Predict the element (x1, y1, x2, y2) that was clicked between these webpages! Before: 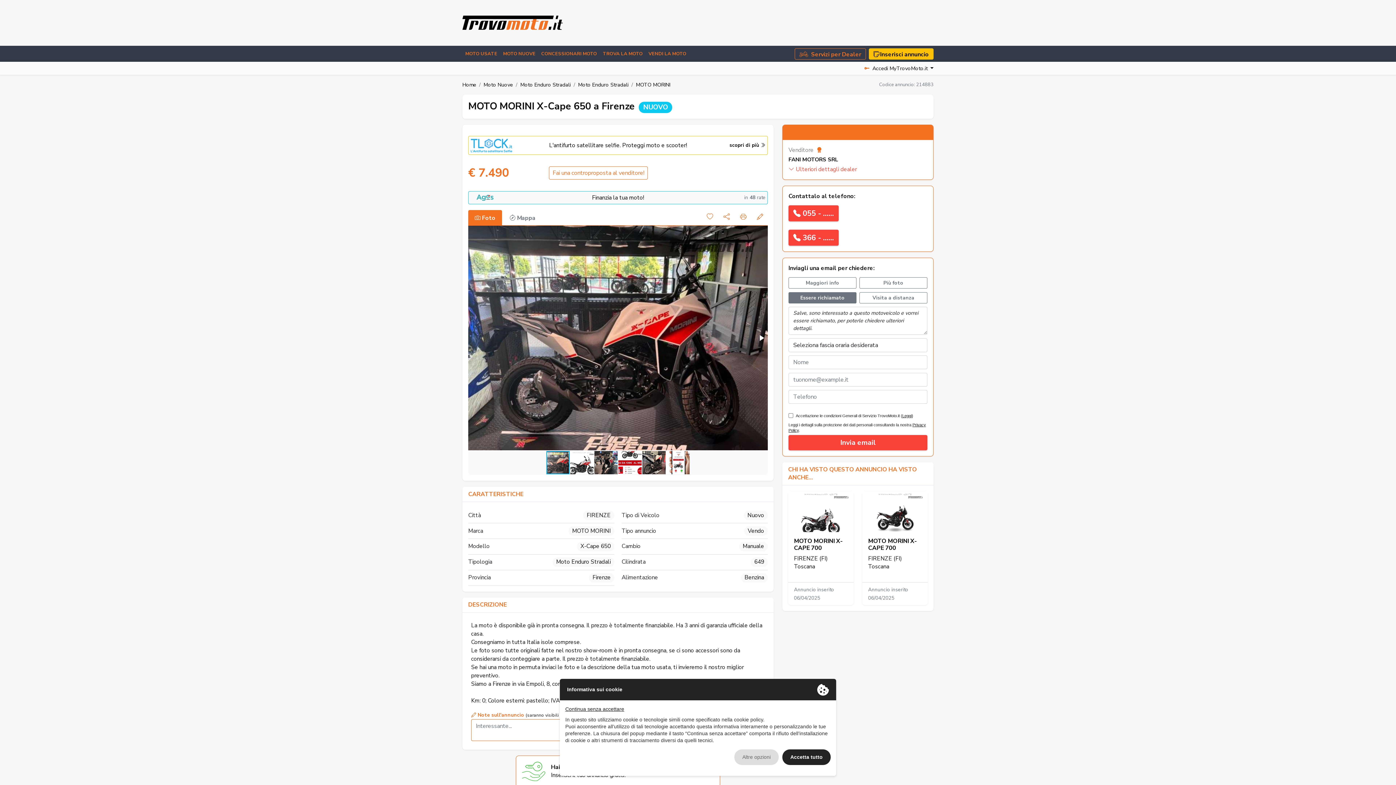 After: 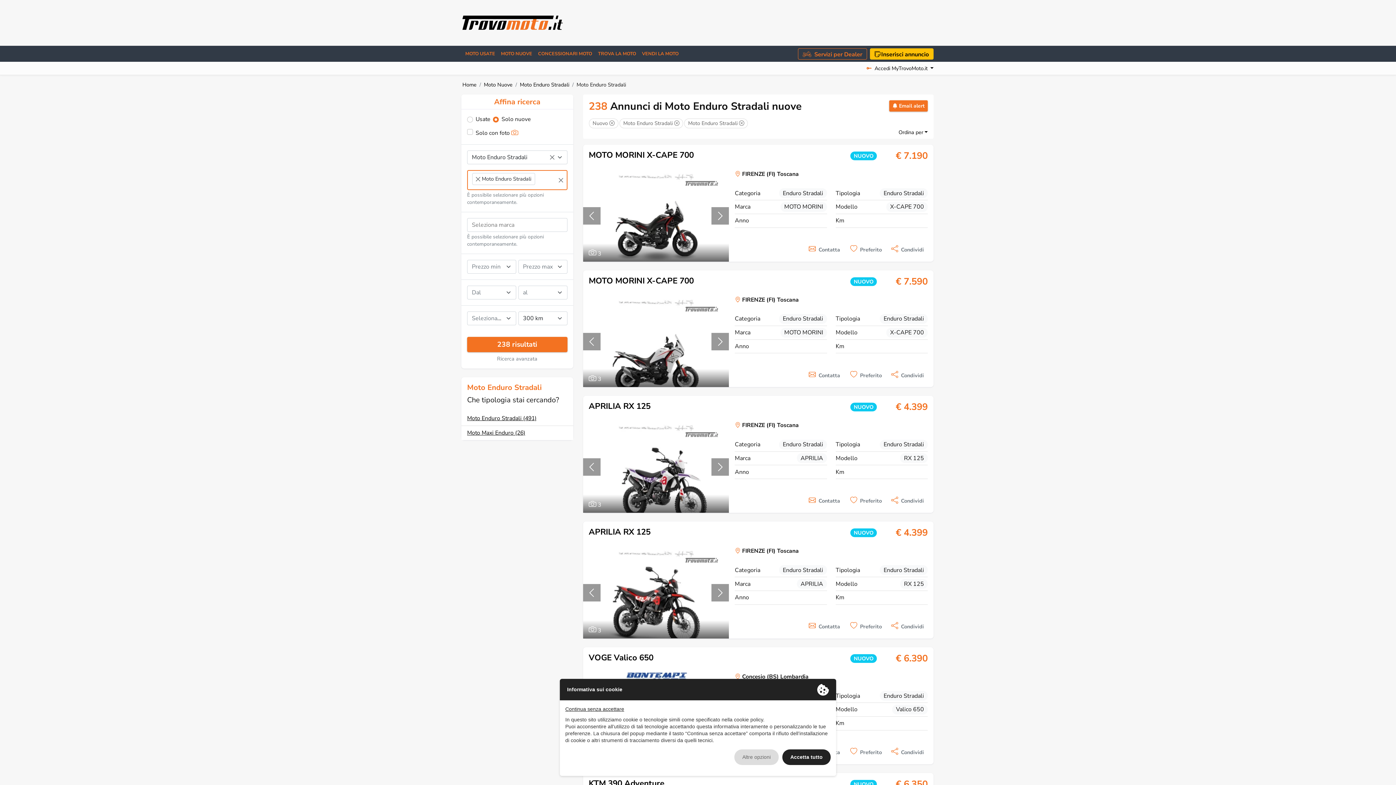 Action: label: Moto Enduro Stradali bbox: (578, 81, 628, 88)